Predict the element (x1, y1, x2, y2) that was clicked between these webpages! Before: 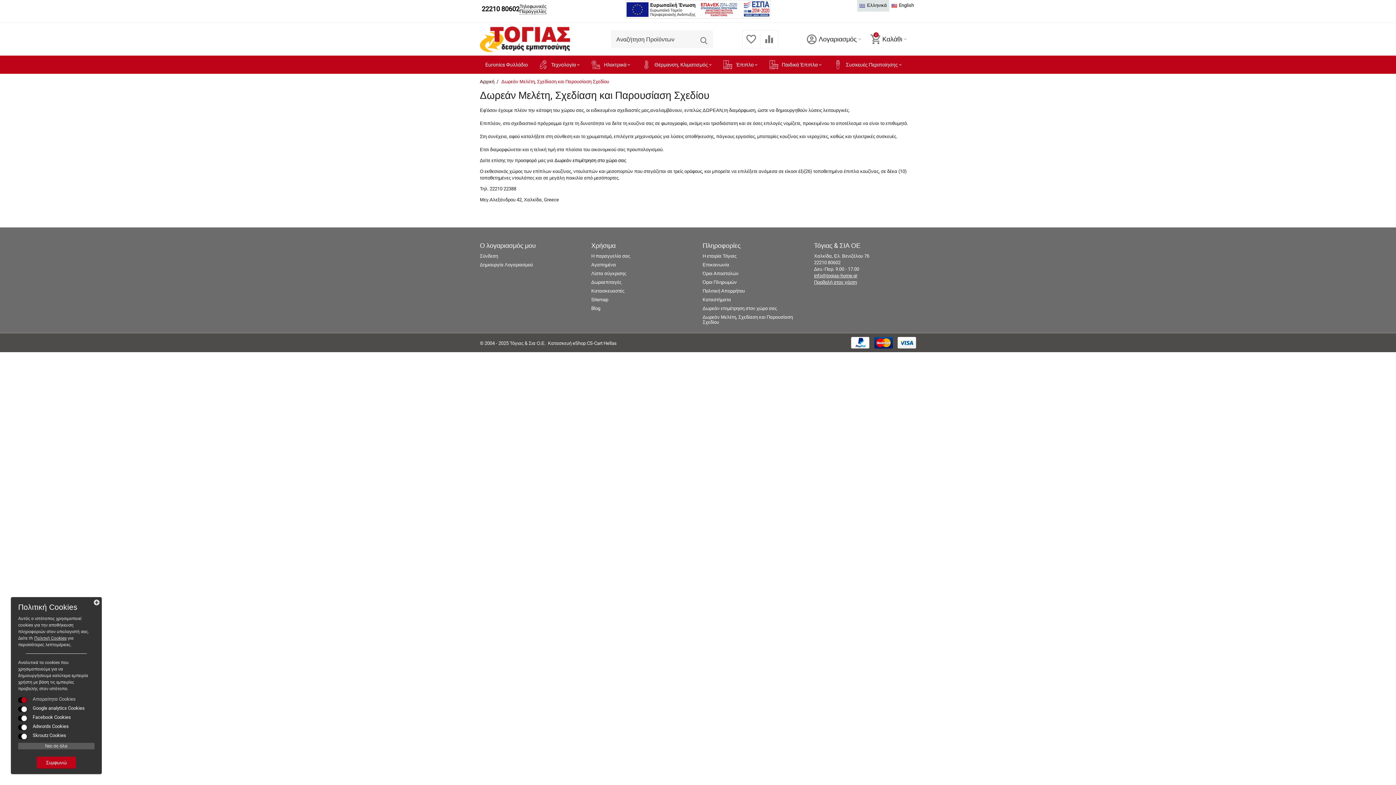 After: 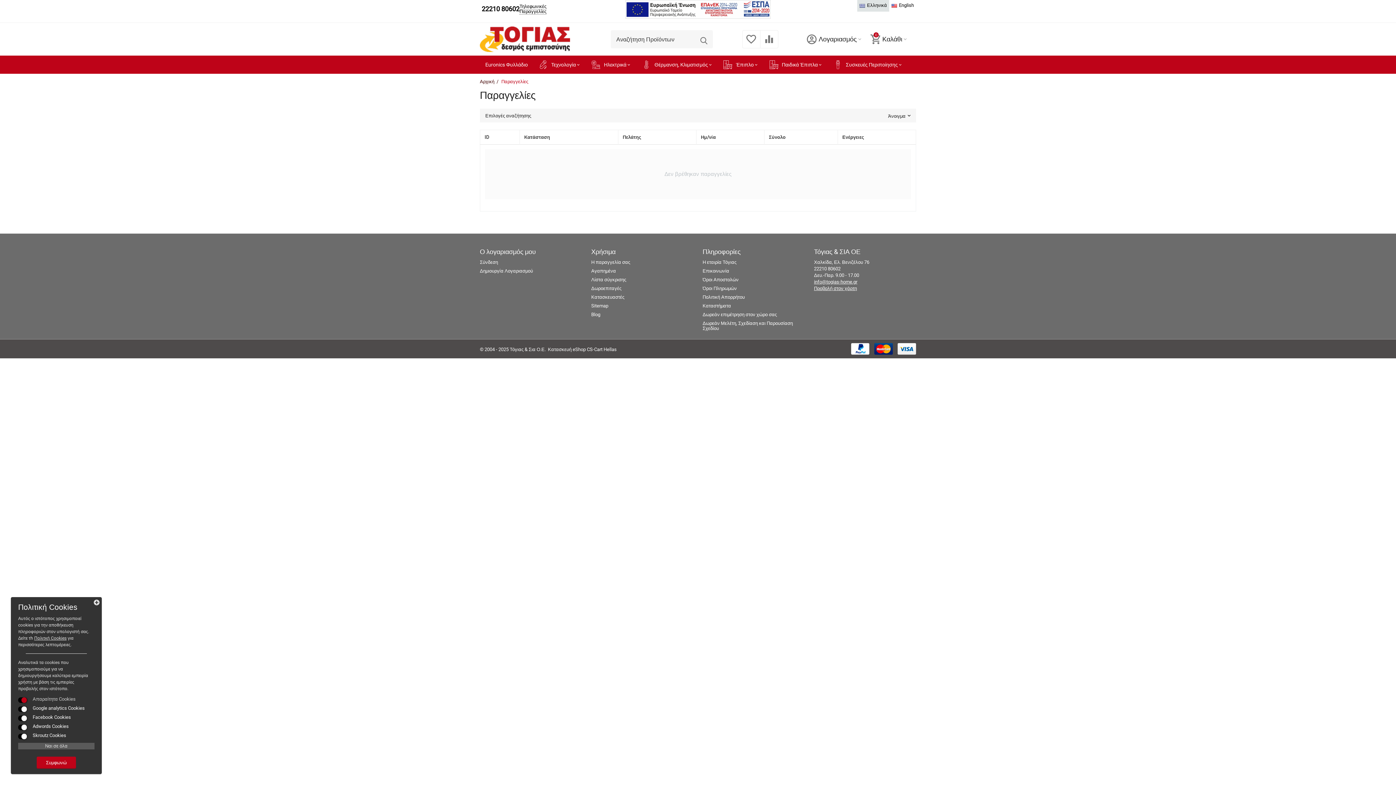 Action: label: Η παραγγελία σας bbox: (591, 253, 630, 258)